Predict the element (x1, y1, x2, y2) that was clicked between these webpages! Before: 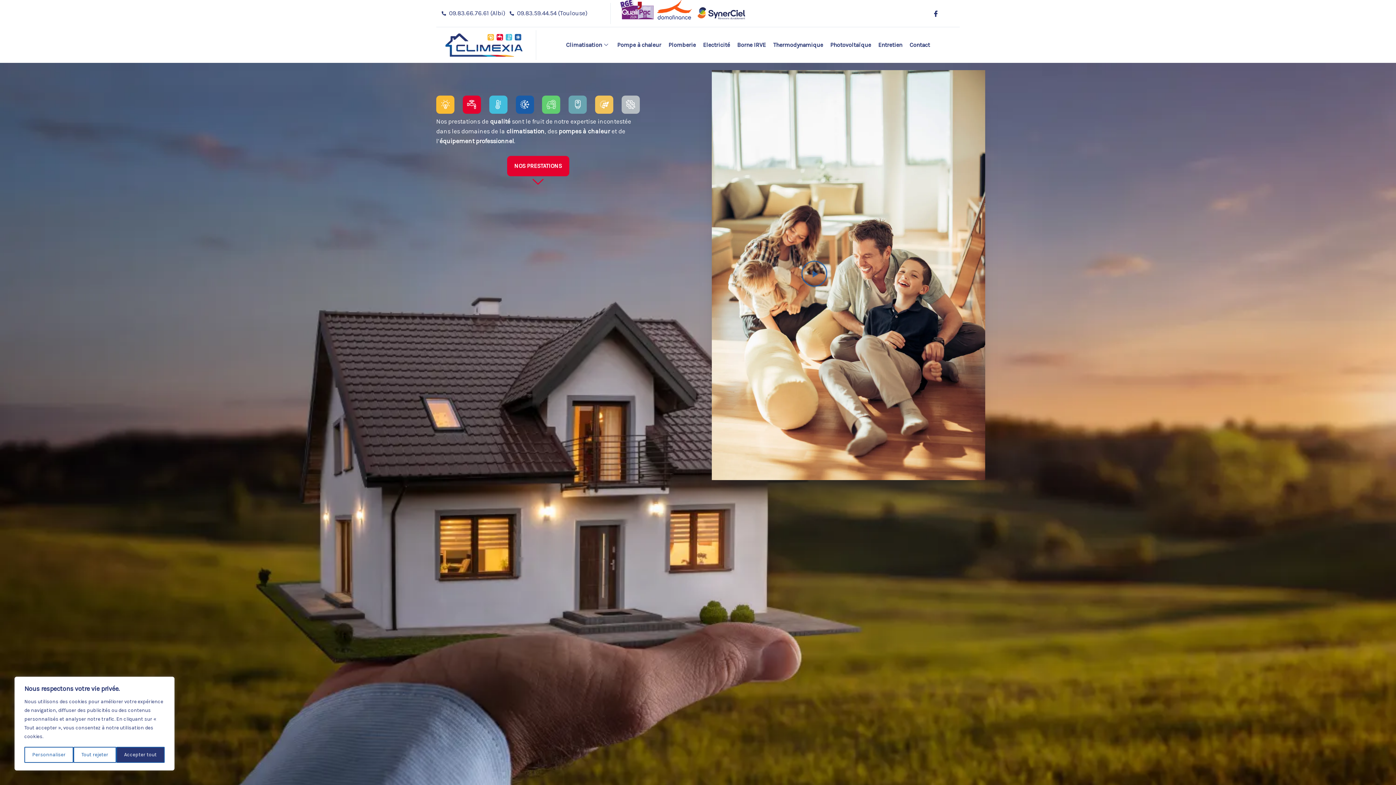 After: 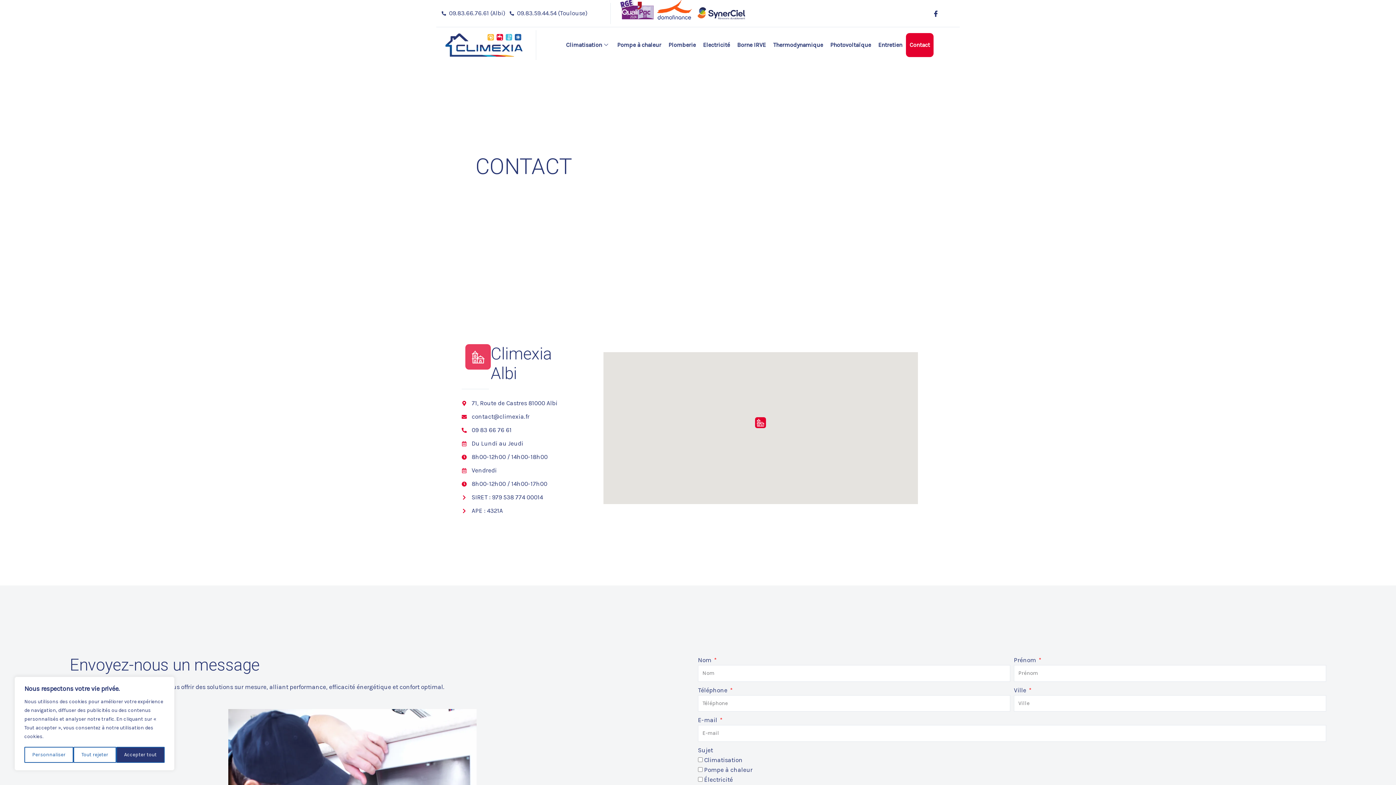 Action: label: Contact bbox: (906, 33, 933, 57)